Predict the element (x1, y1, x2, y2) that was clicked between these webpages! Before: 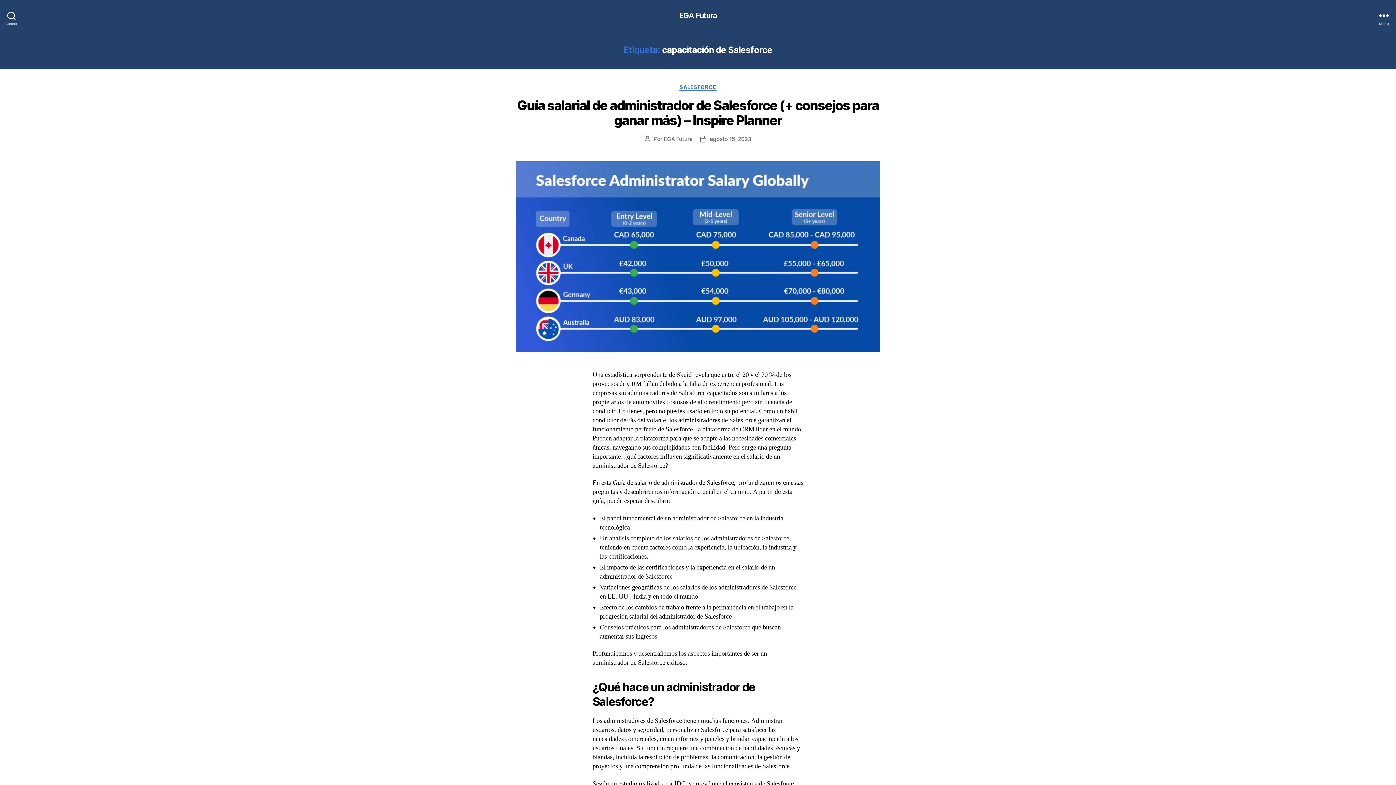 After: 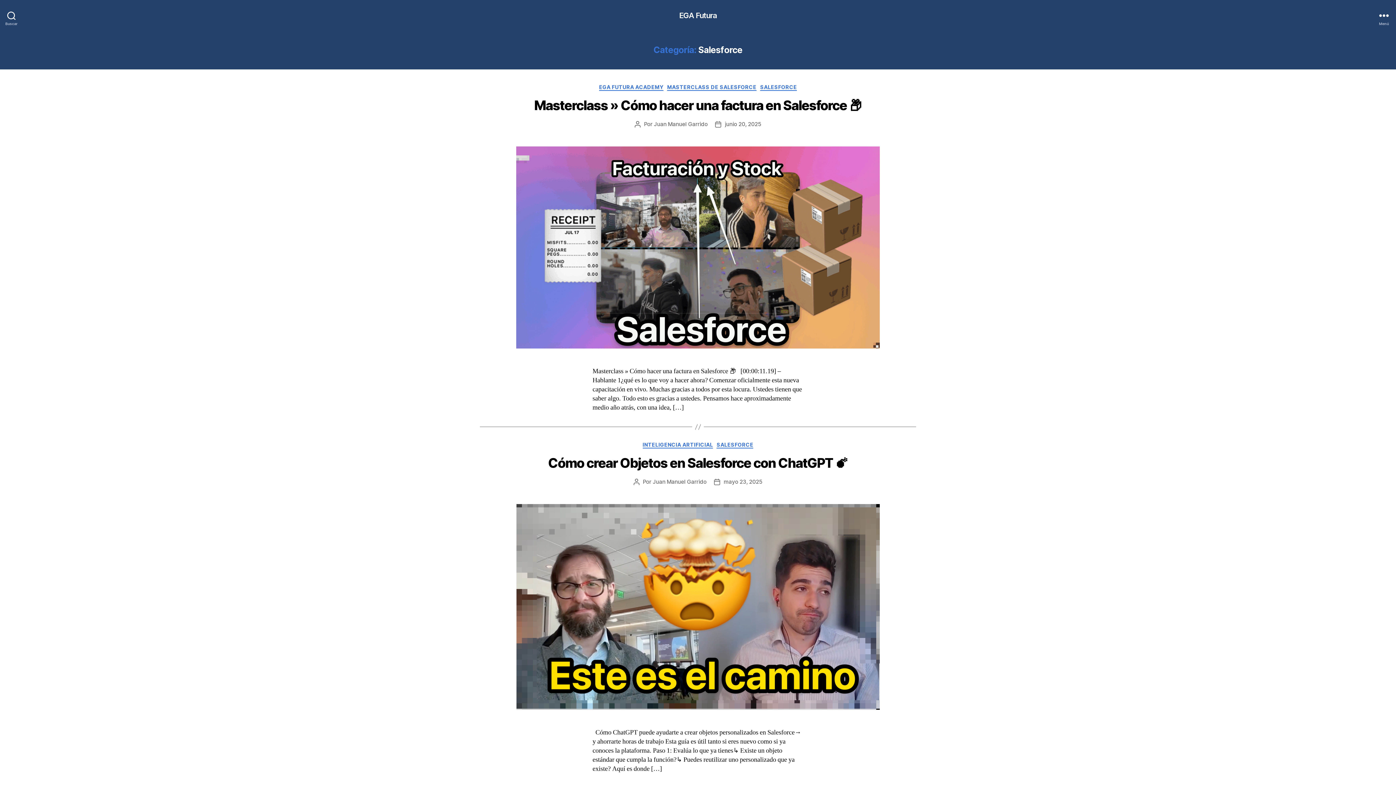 Action: bbox: (679, 84, 716, 90) label: SALESFORCE